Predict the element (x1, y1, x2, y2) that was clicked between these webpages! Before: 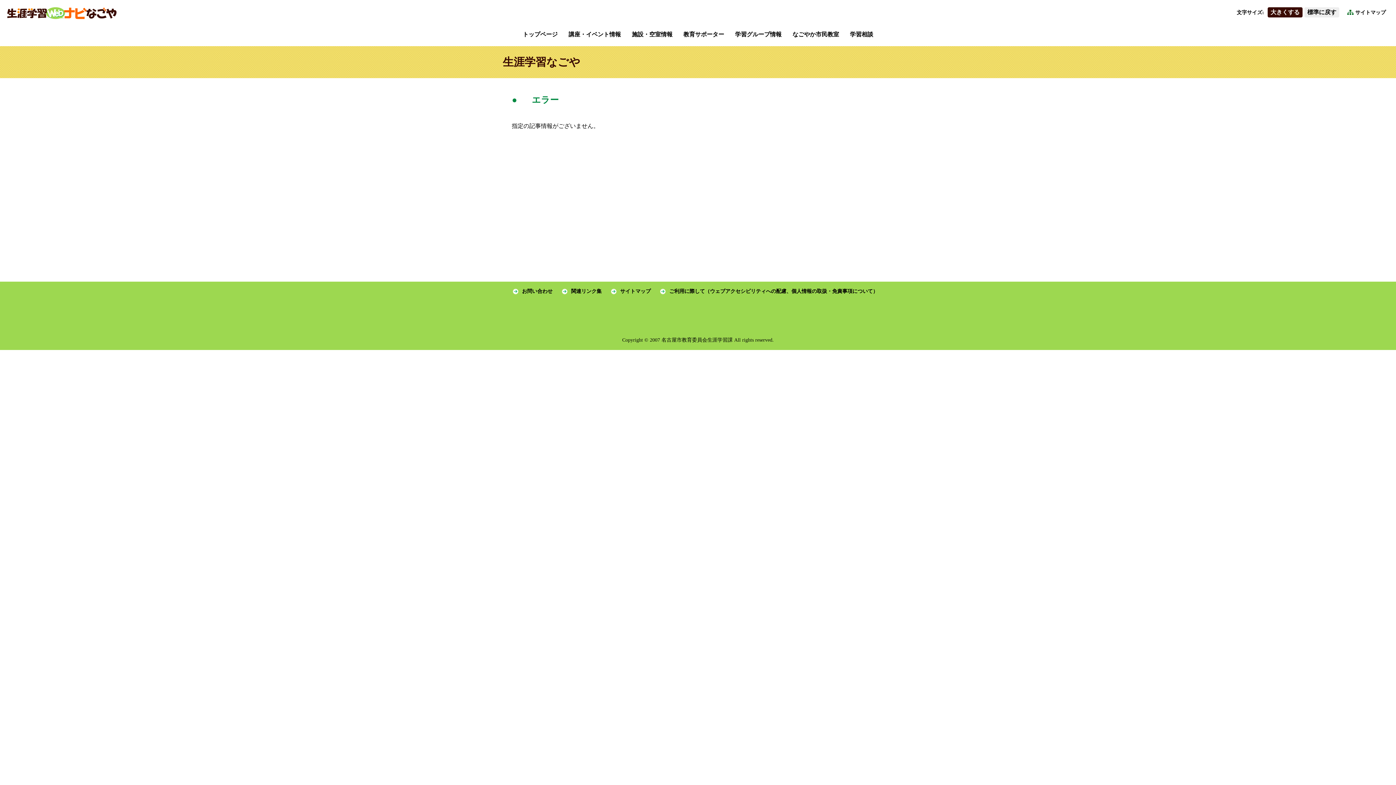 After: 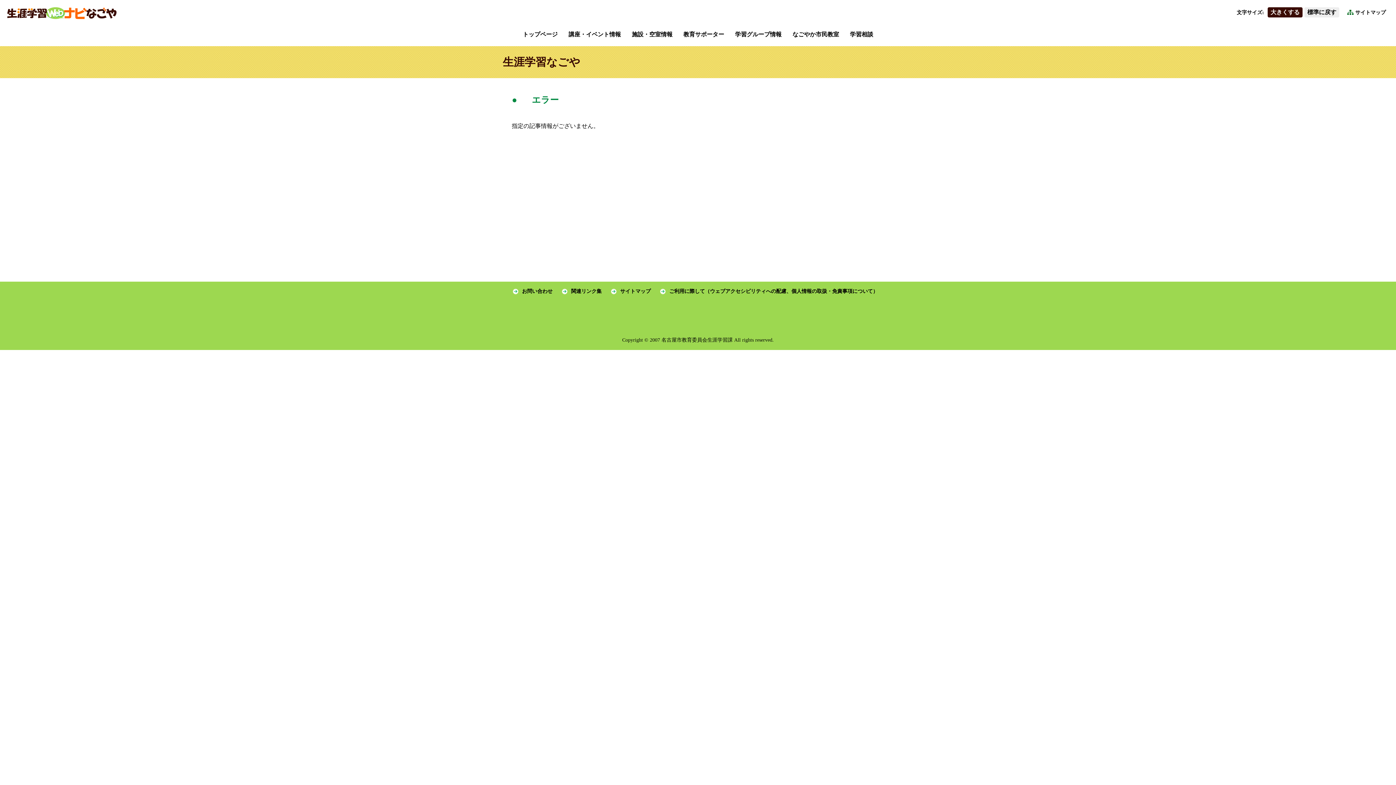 Action: label: 標準に戻す bbox: (1304, 7, 1339, 17)